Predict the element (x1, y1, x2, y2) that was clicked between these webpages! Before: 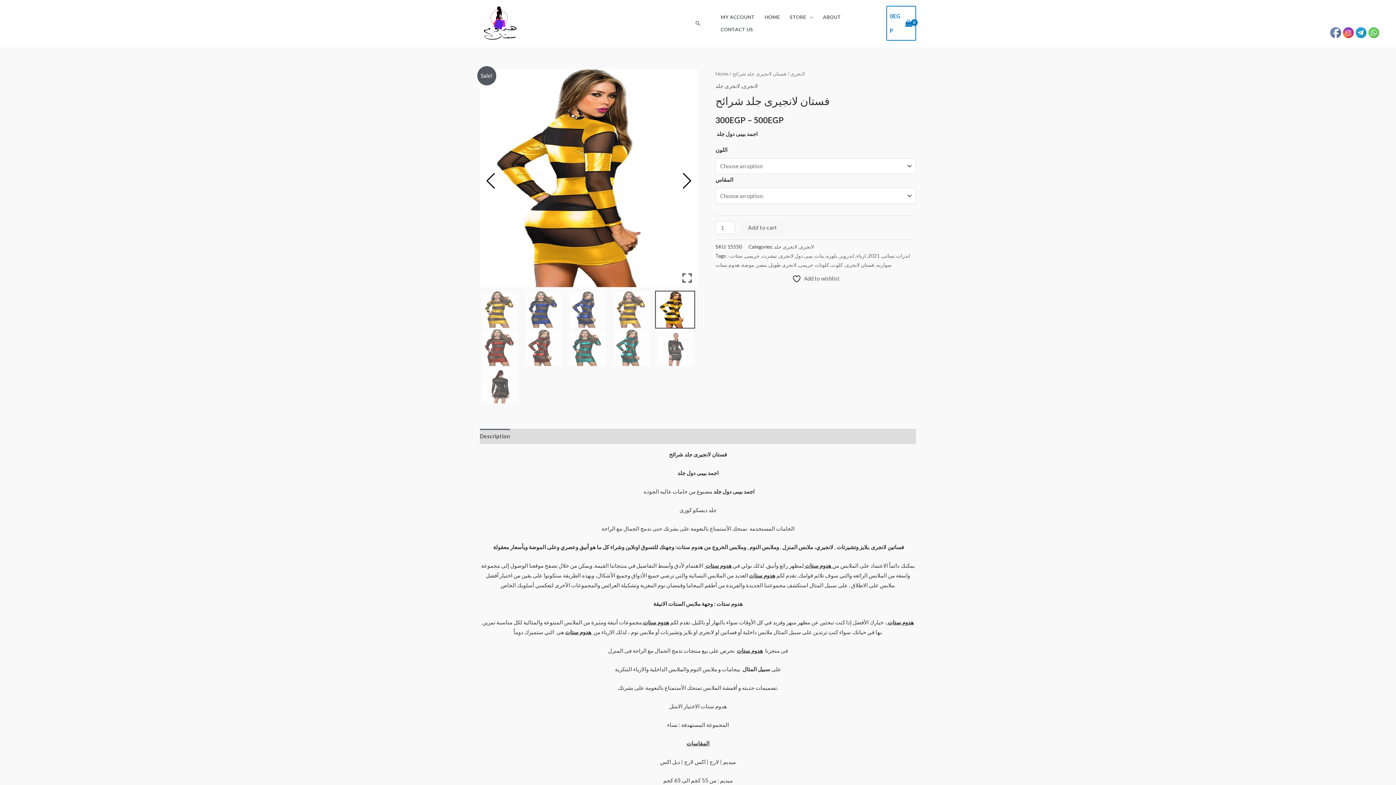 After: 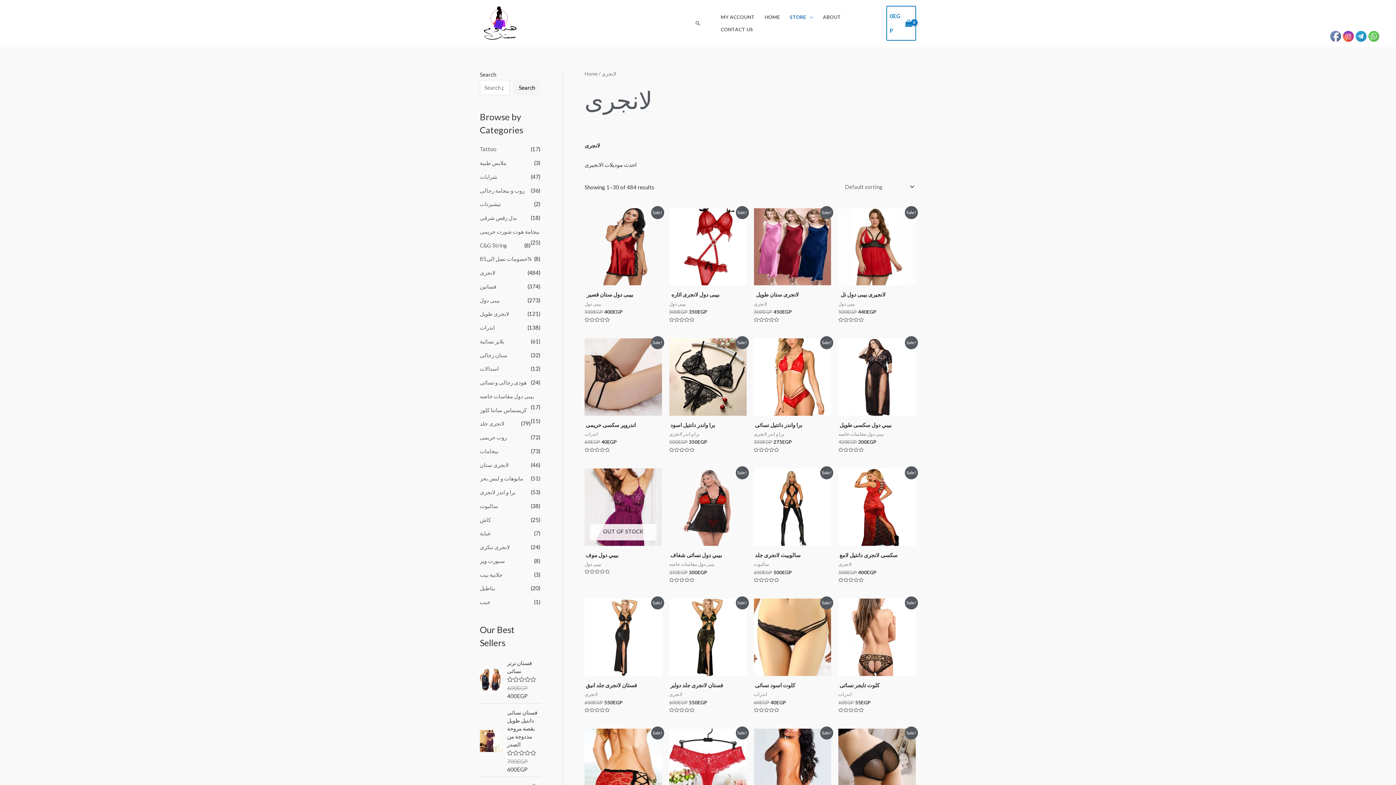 Action: bbox: (742, 82, 758, 88) label: لانجرى